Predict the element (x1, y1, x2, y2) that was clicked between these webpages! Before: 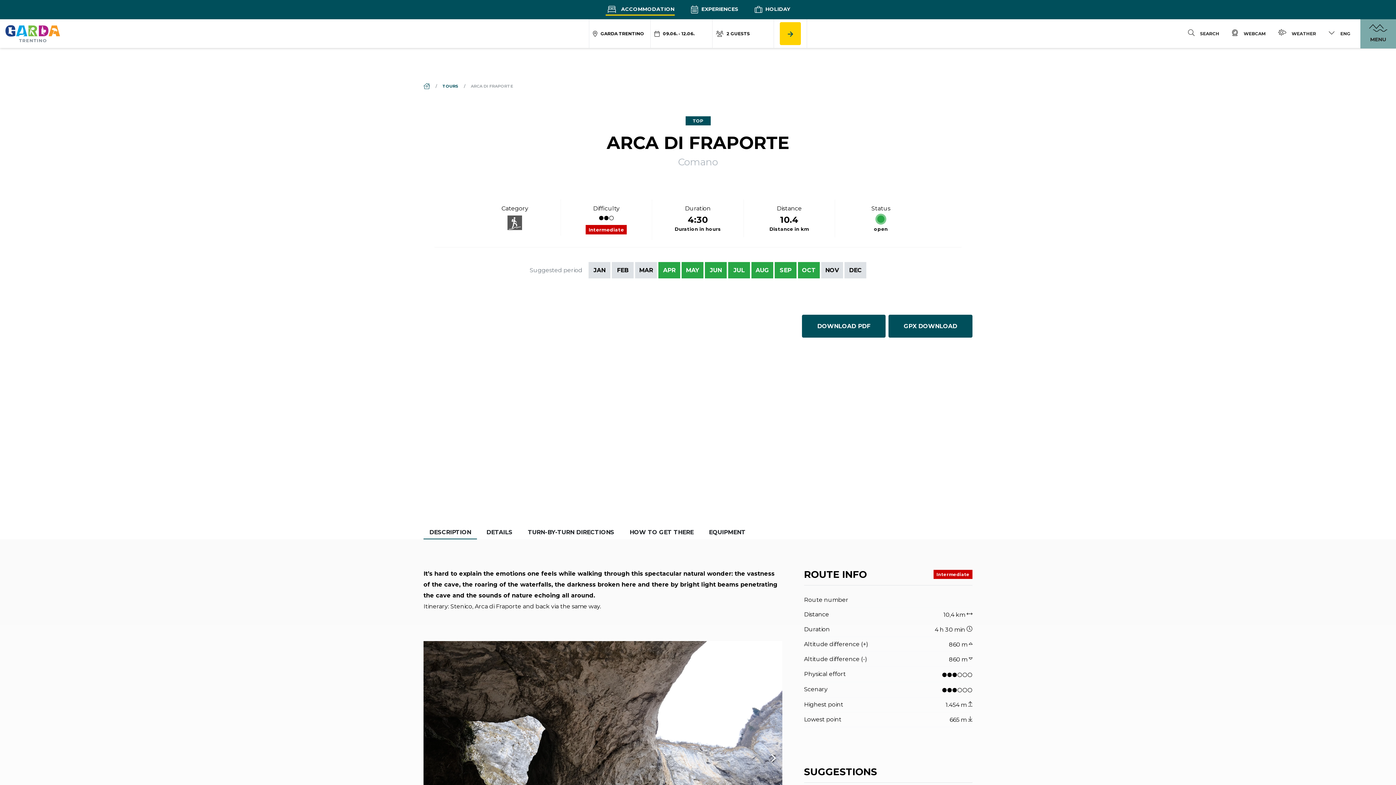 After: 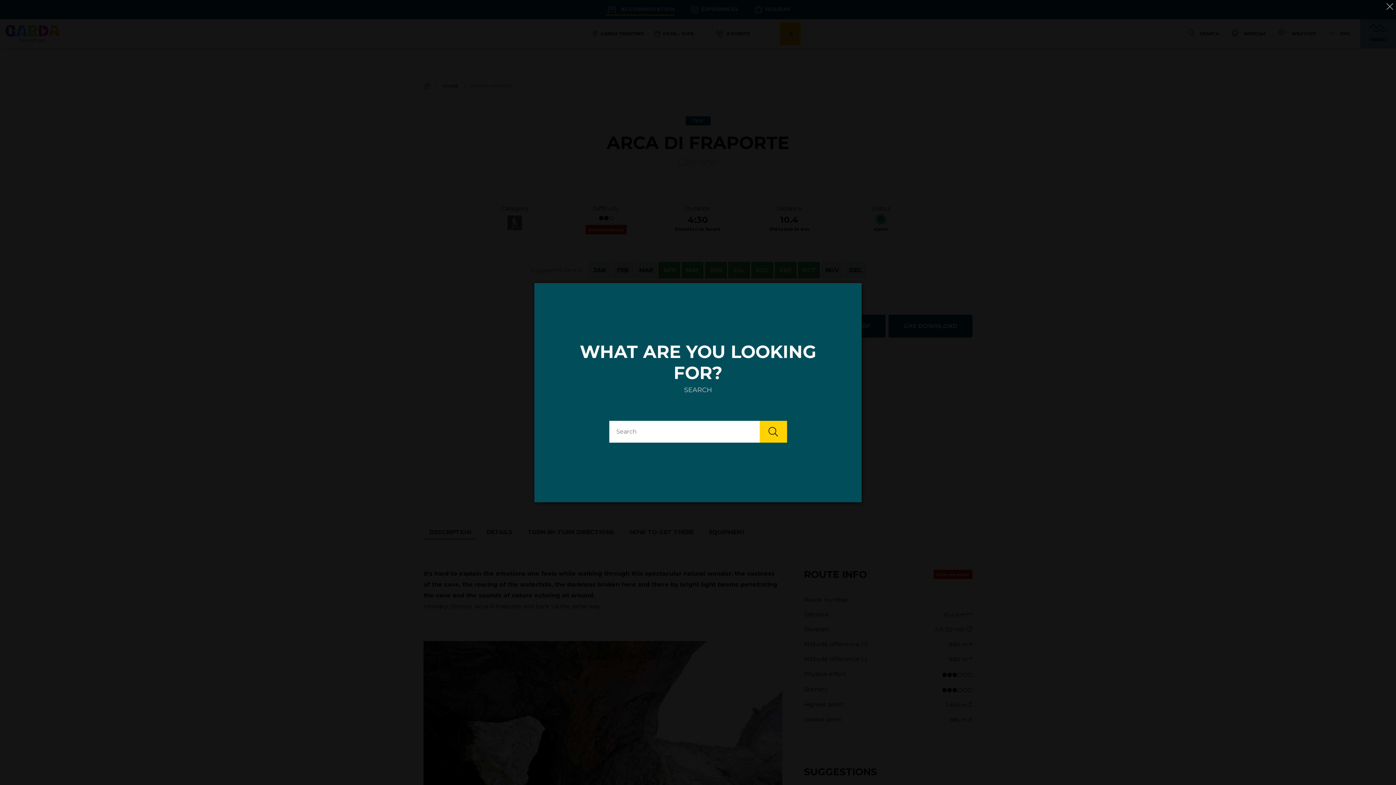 Action: label: SEARCH bbox: (1182, 19, 1225, 47)